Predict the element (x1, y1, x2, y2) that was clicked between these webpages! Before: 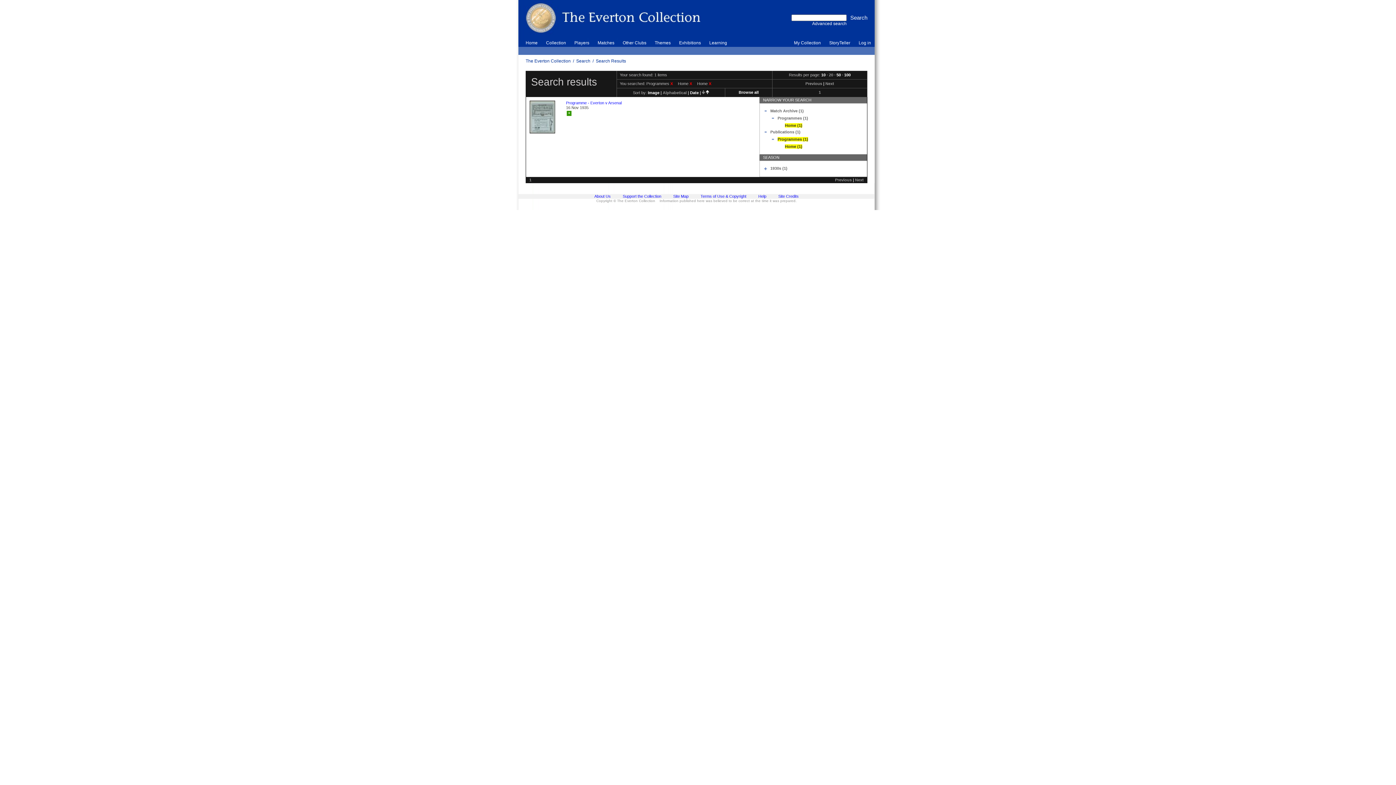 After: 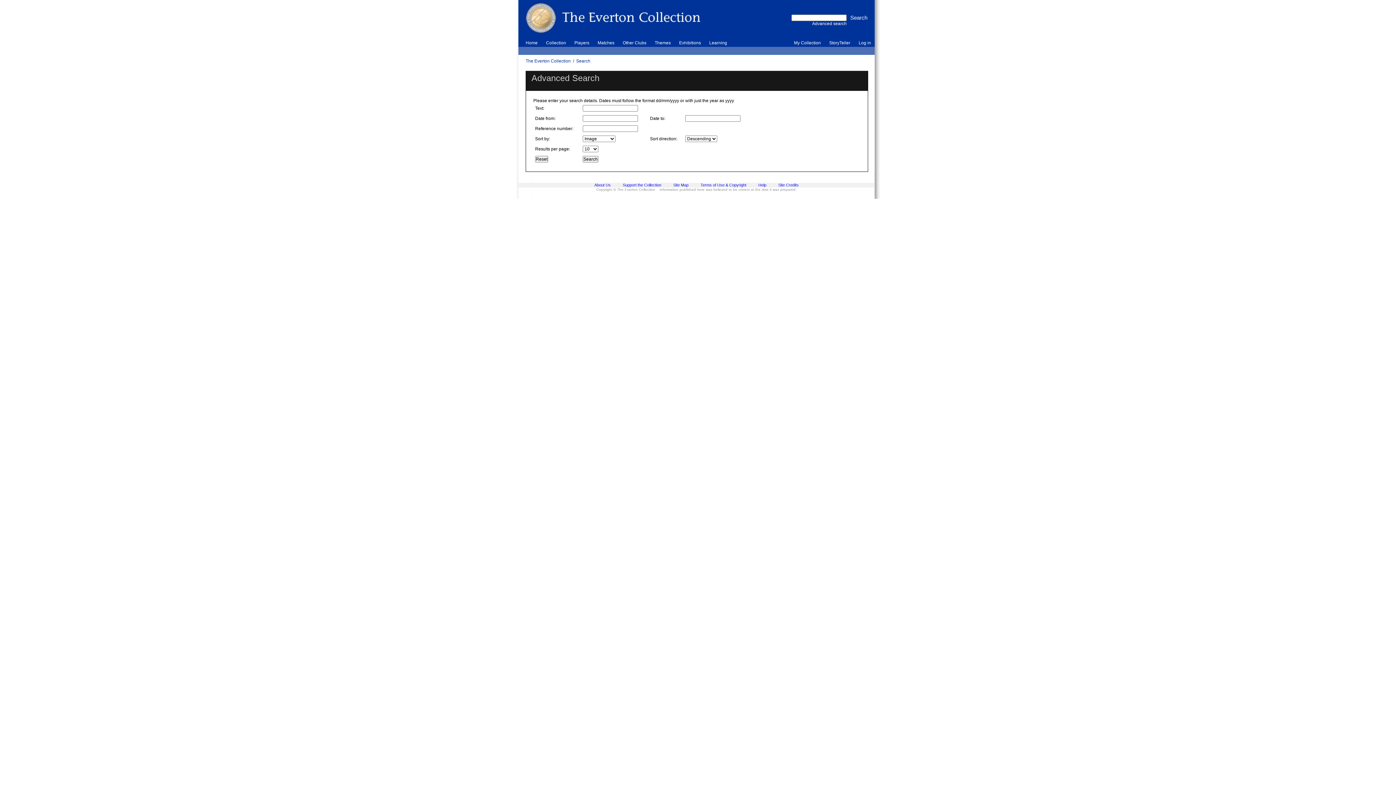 Action: label: Advanced search bbox: (812, 21, 846, 26)